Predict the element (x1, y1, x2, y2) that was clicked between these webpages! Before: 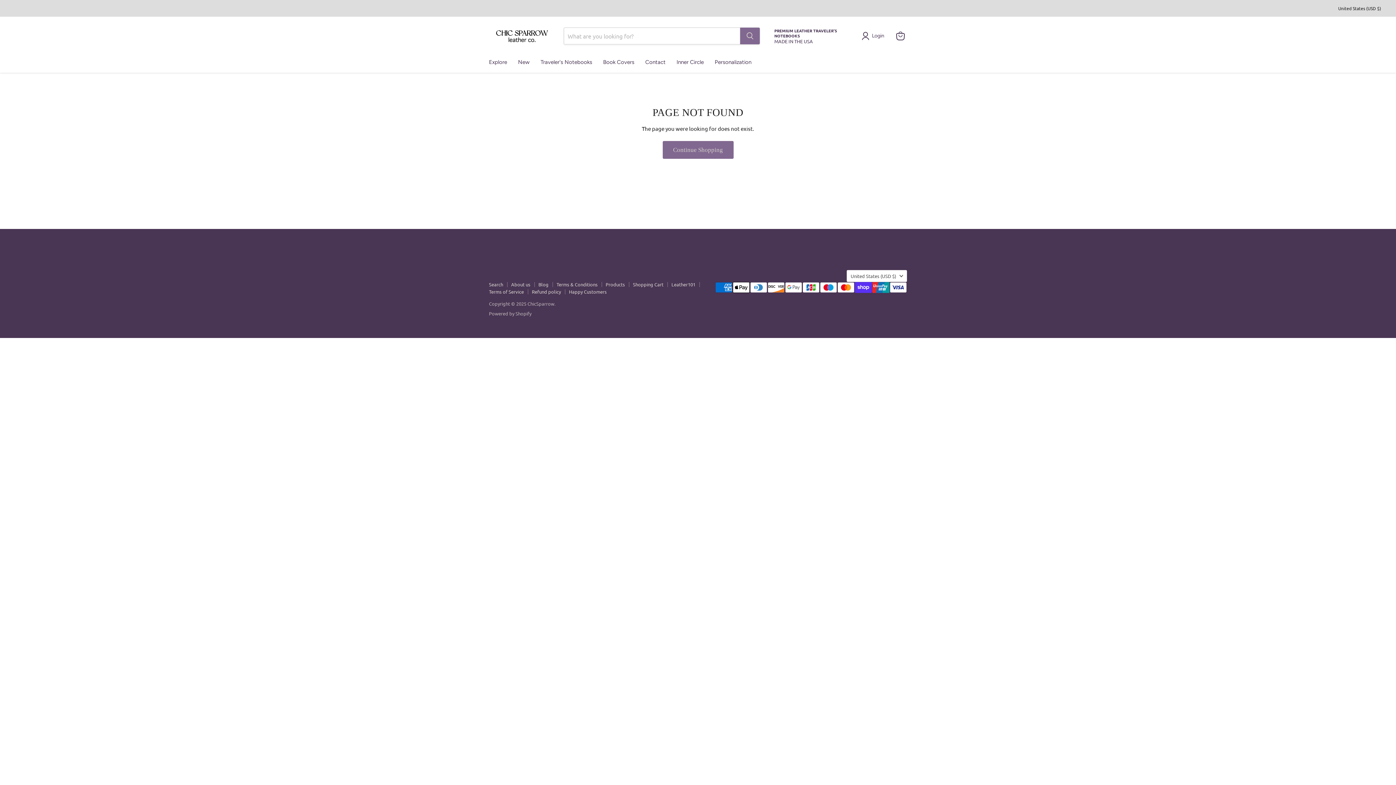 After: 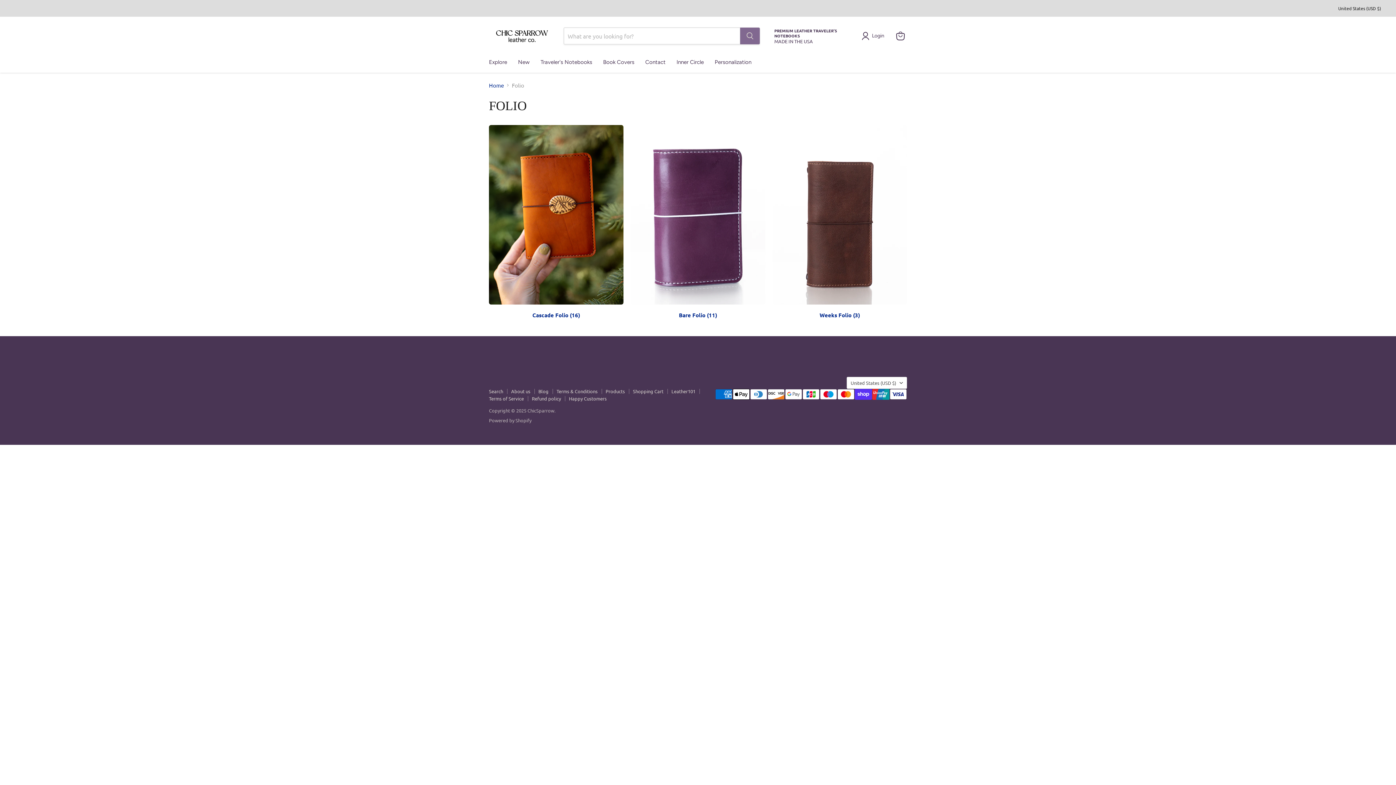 Action: bbox: (597, 54, 640, 69) label: Book Covers